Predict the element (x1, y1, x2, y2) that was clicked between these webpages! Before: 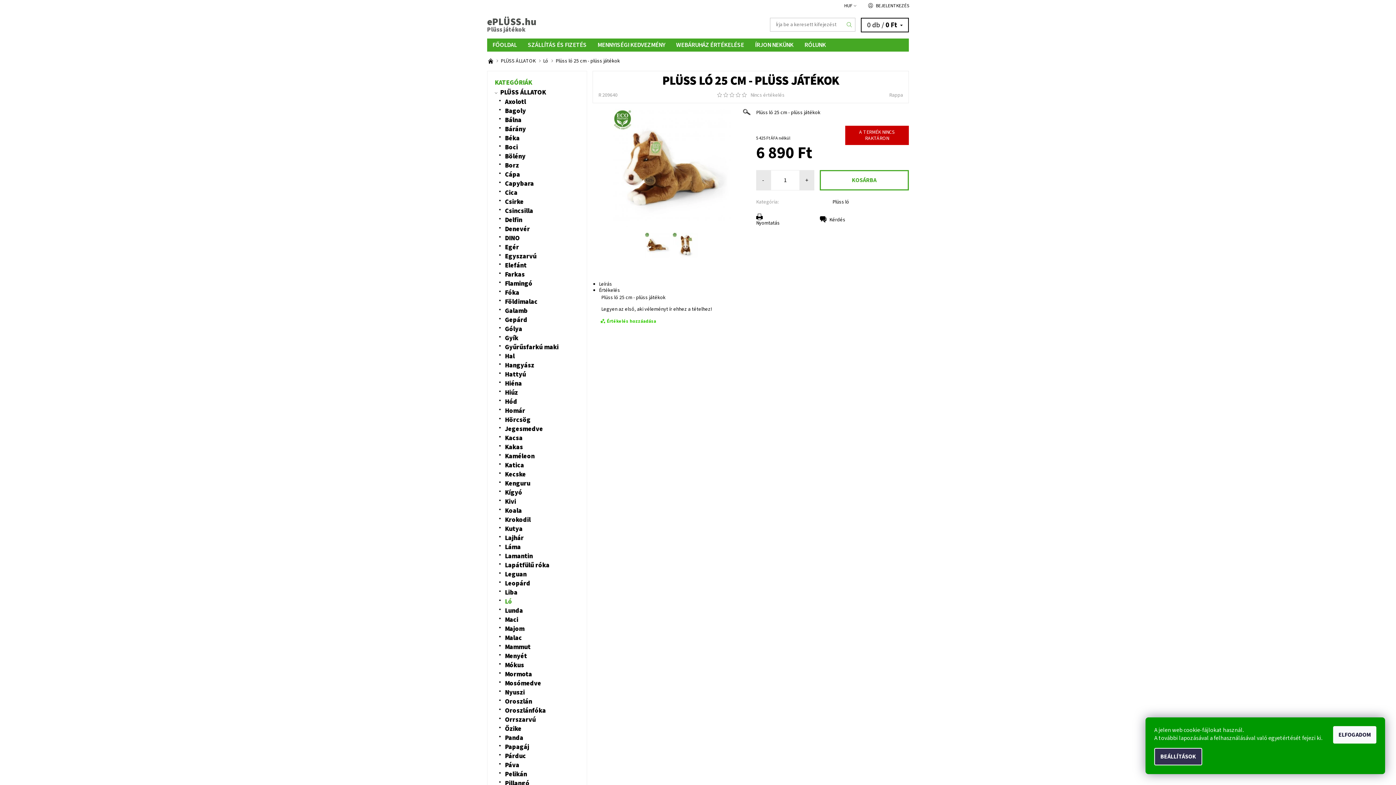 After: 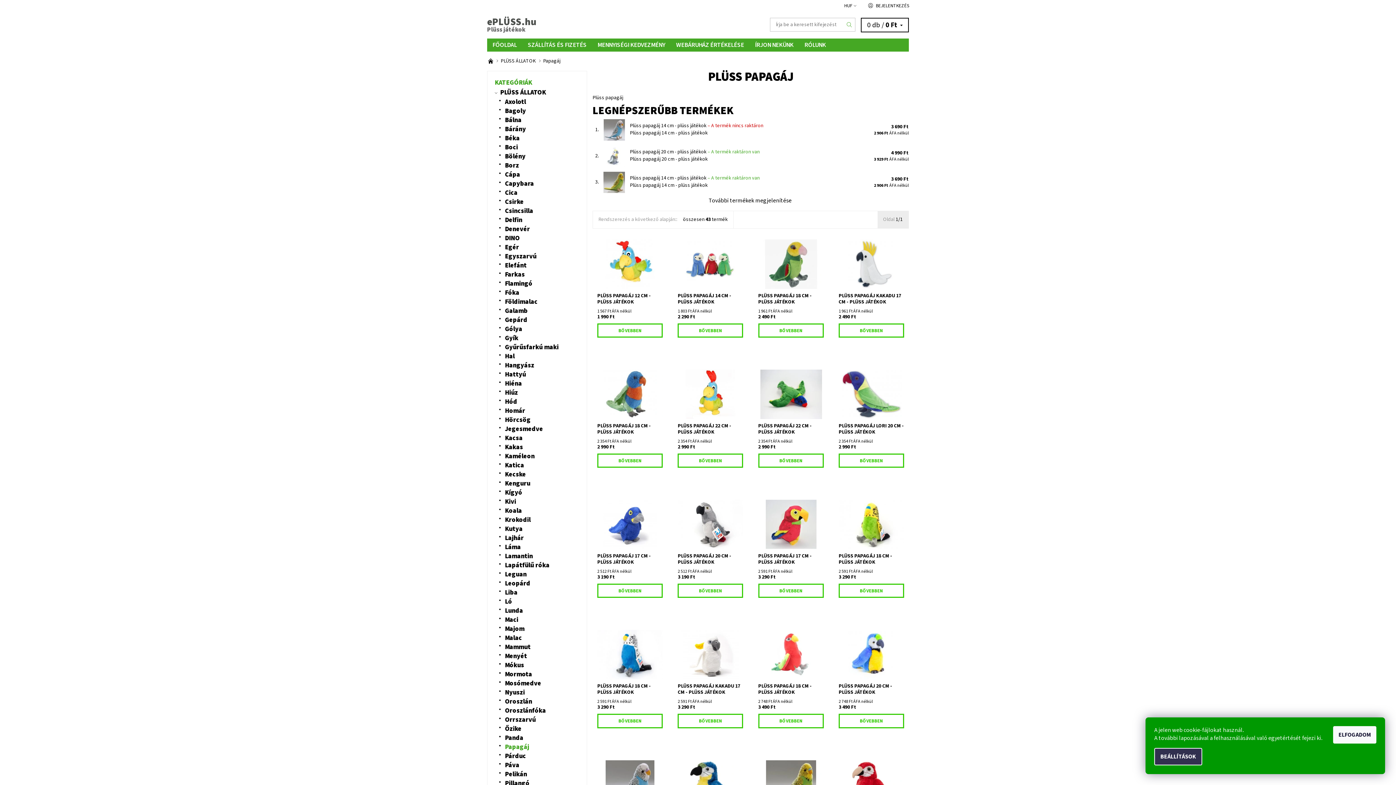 Action: label: Papagáj bbox: (505, 742, 529, 752)